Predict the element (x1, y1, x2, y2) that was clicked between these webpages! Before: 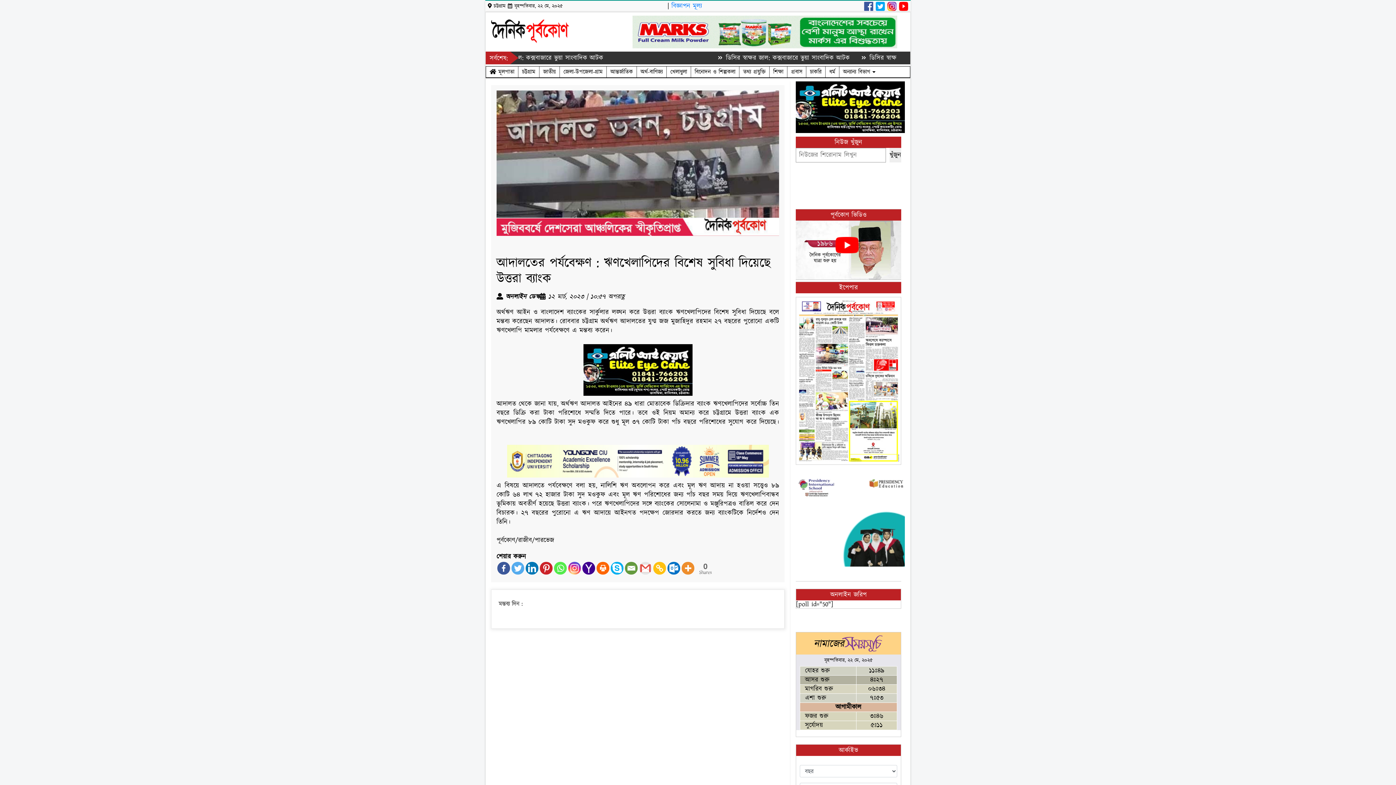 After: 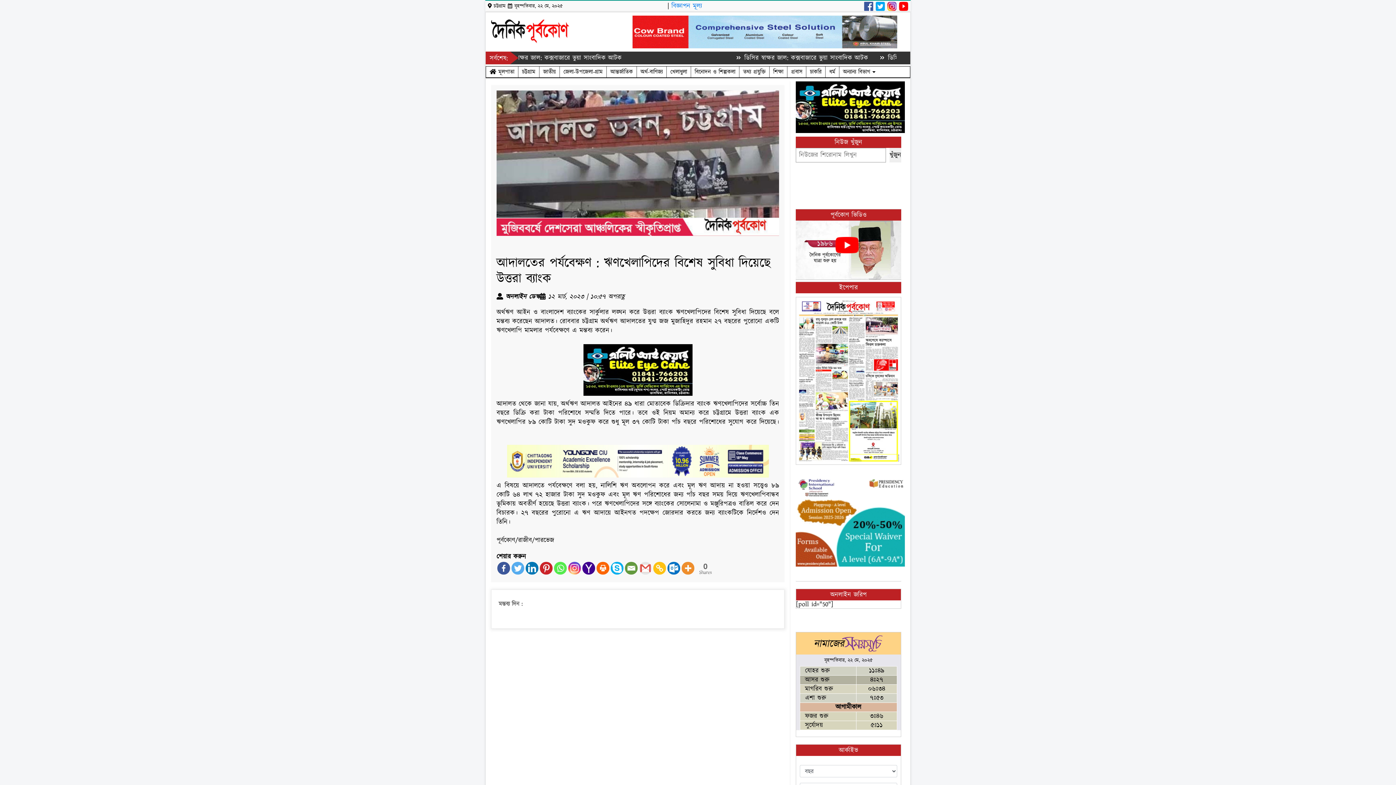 Action: bbox: (525, 562, 538, 574) label: Linkedin